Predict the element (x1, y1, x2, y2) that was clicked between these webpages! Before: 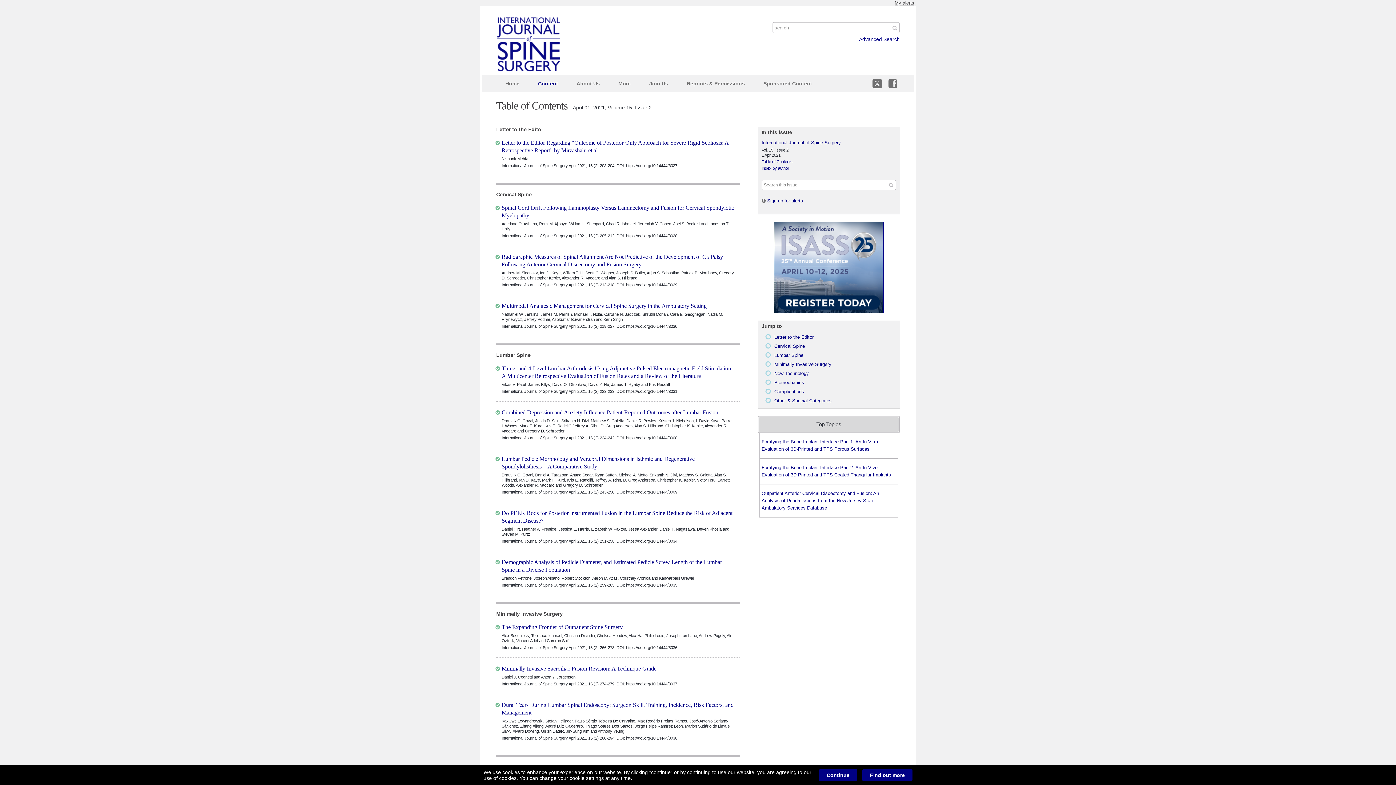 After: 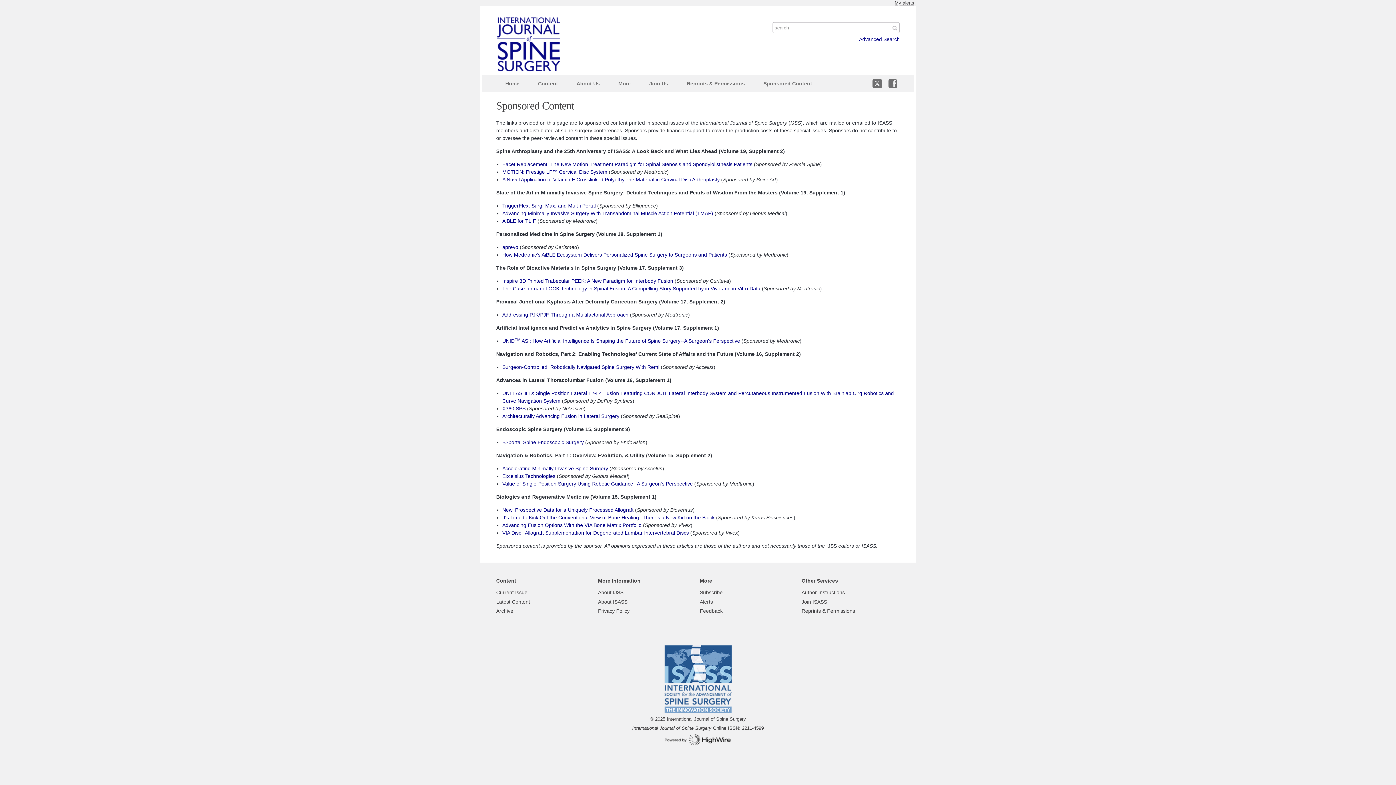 Action: label: Sponsored Content bbox: (754, 75, 821, 92)